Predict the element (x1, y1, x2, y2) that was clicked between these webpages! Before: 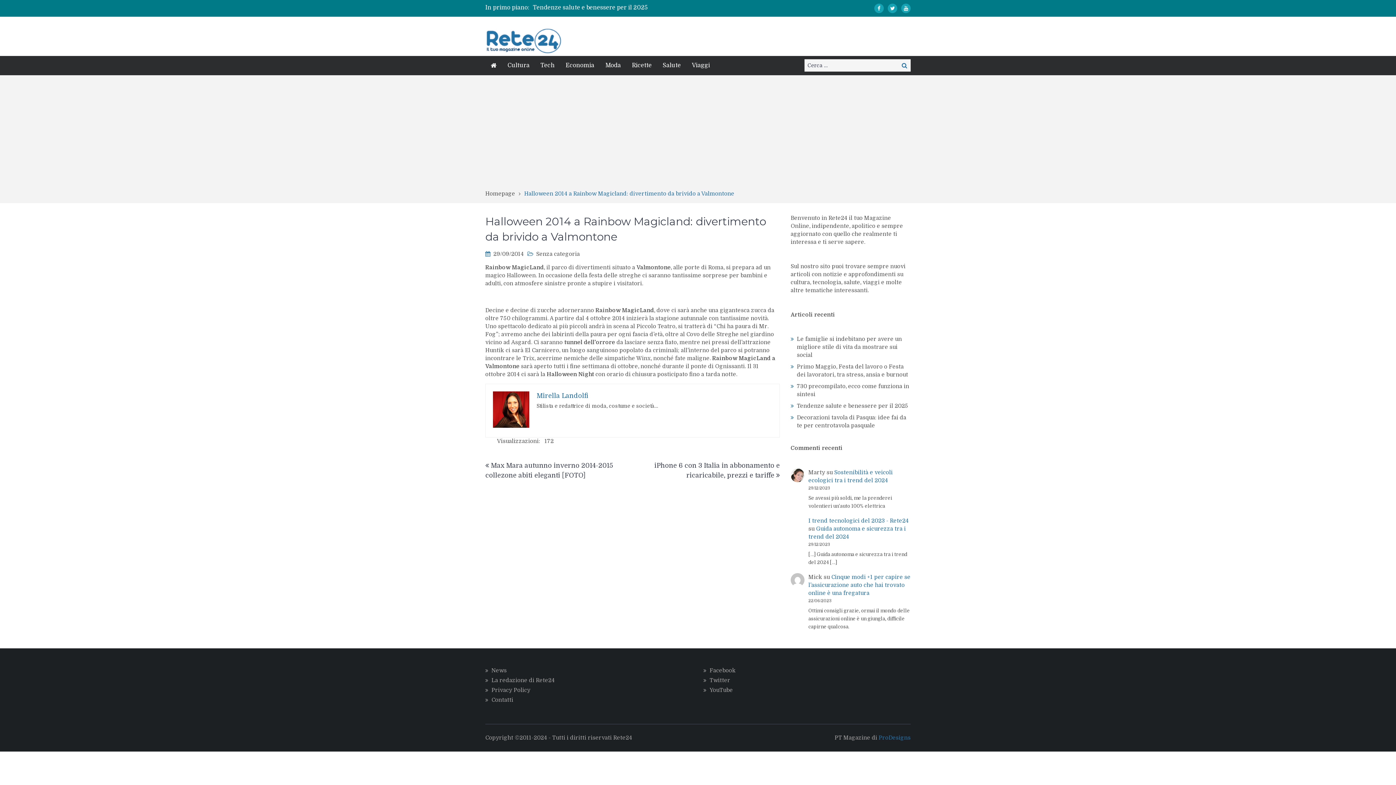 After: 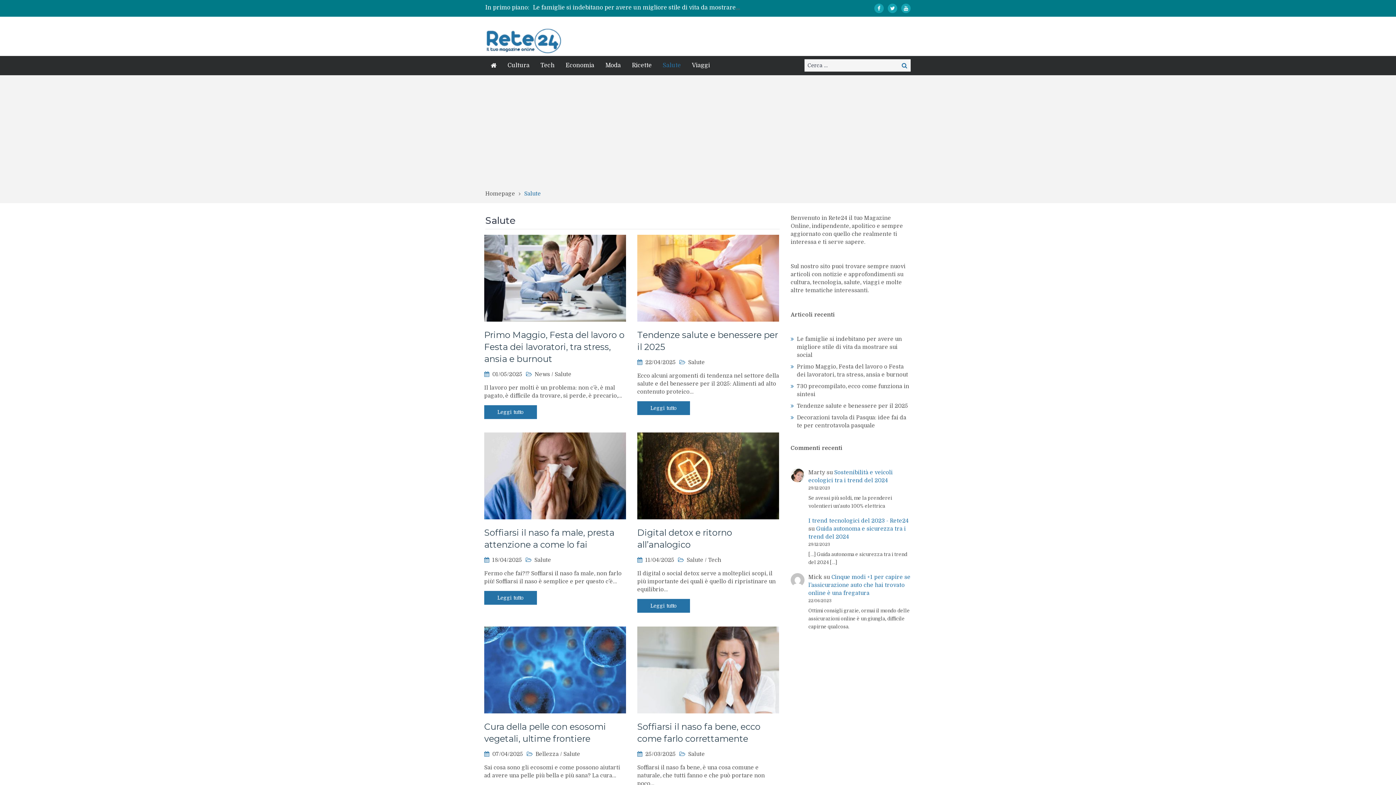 Action: label: Salute bbox: (657, 56, 686, 74)